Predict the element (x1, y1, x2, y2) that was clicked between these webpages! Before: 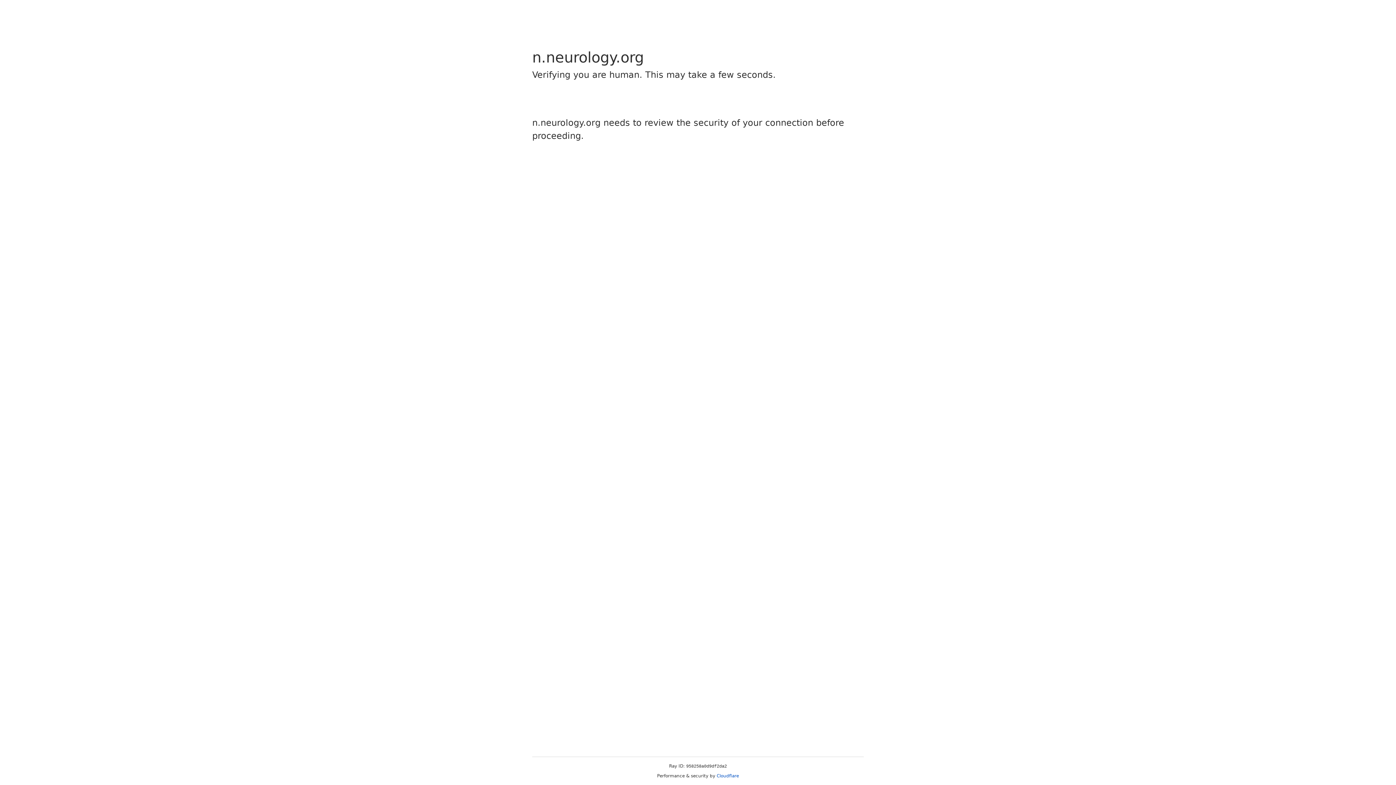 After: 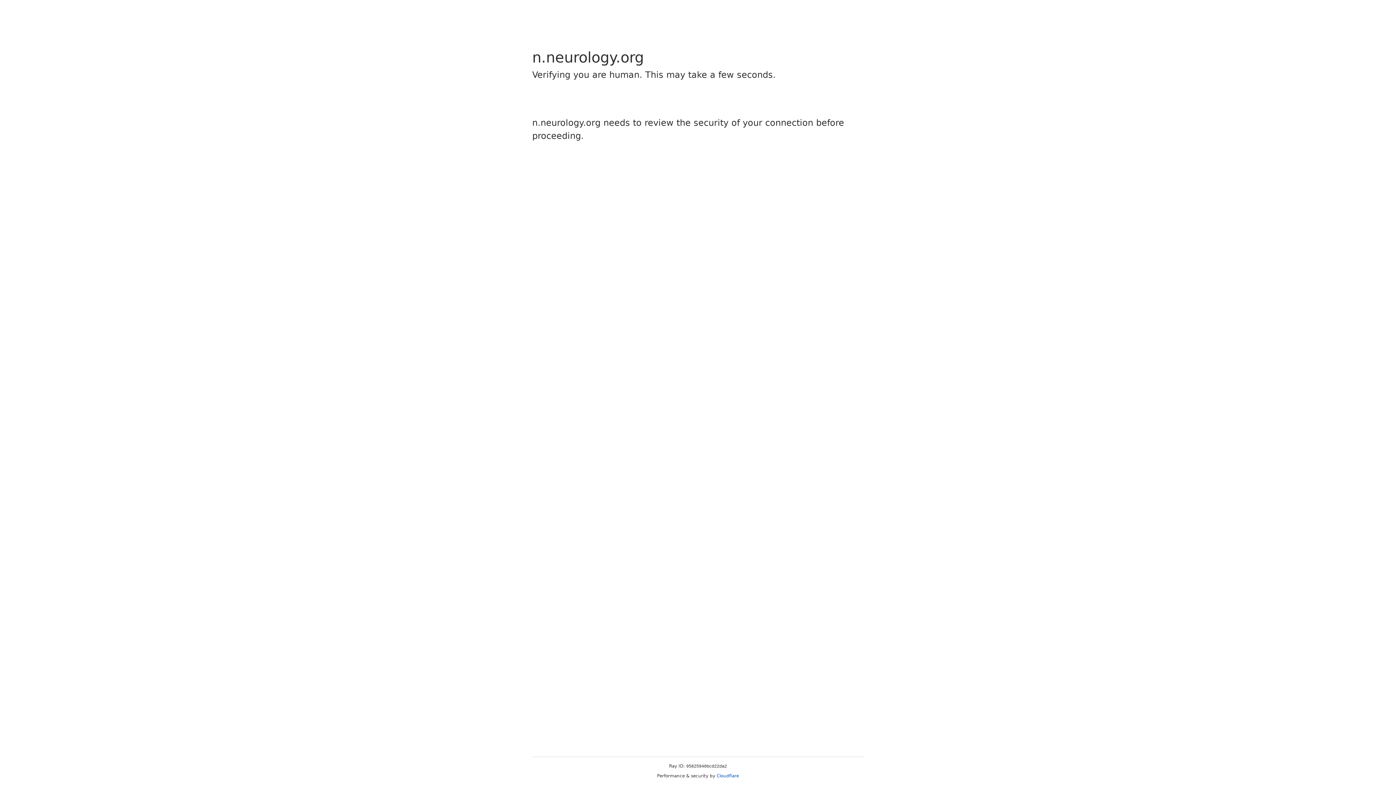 Action: bbox: (716, 773, 739, 778) label: Cloudflare